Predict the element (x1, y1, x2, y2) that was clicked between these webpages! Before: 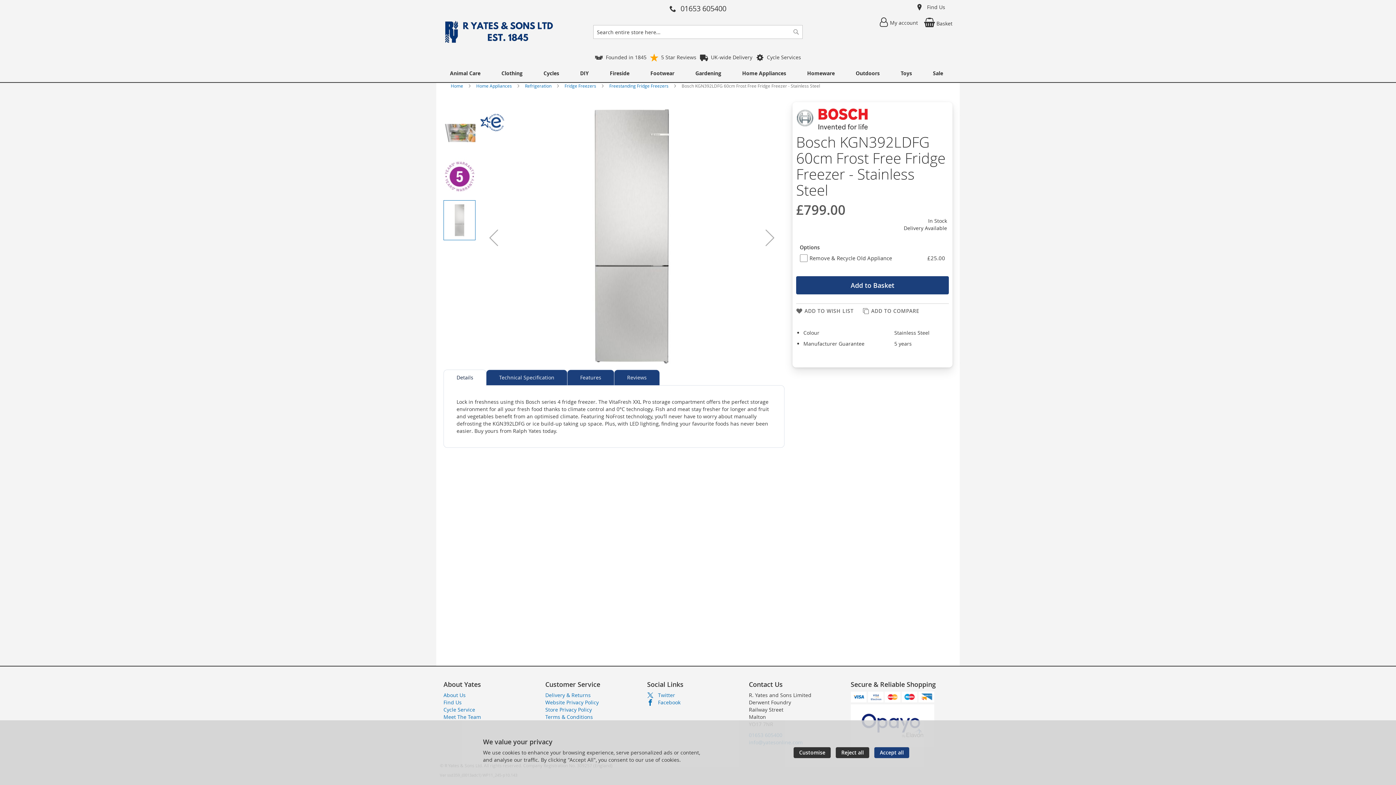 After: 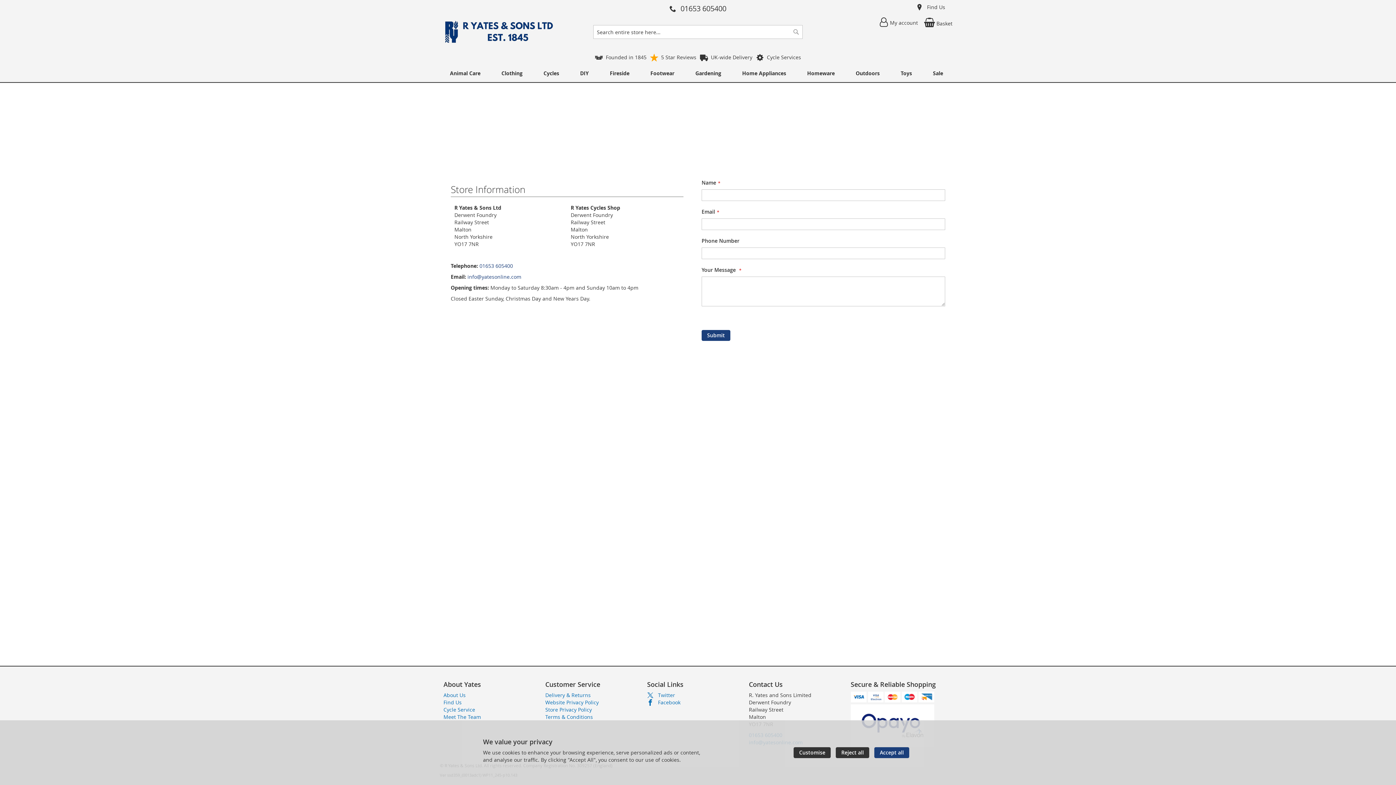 Action: label: Find Us bbox: (916, 3, 945, 10)